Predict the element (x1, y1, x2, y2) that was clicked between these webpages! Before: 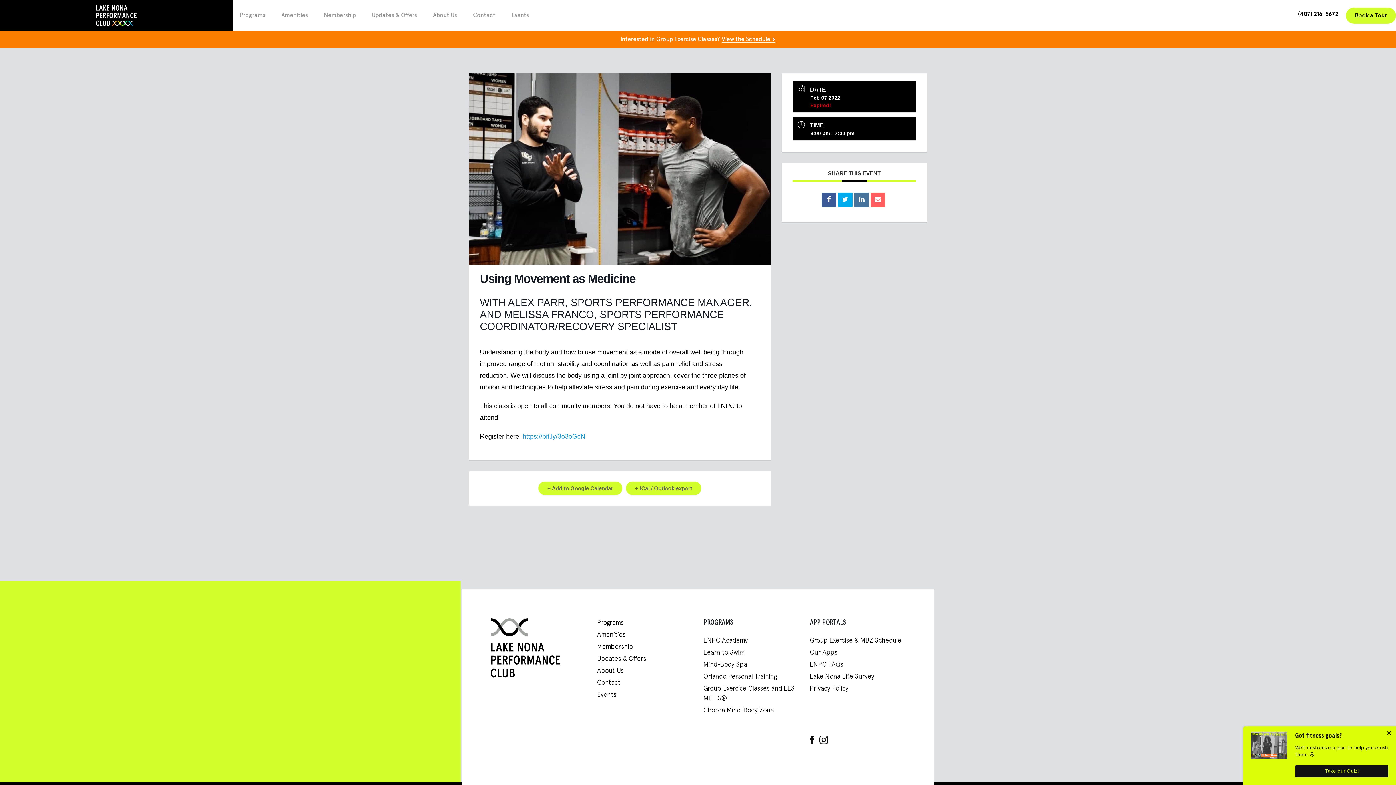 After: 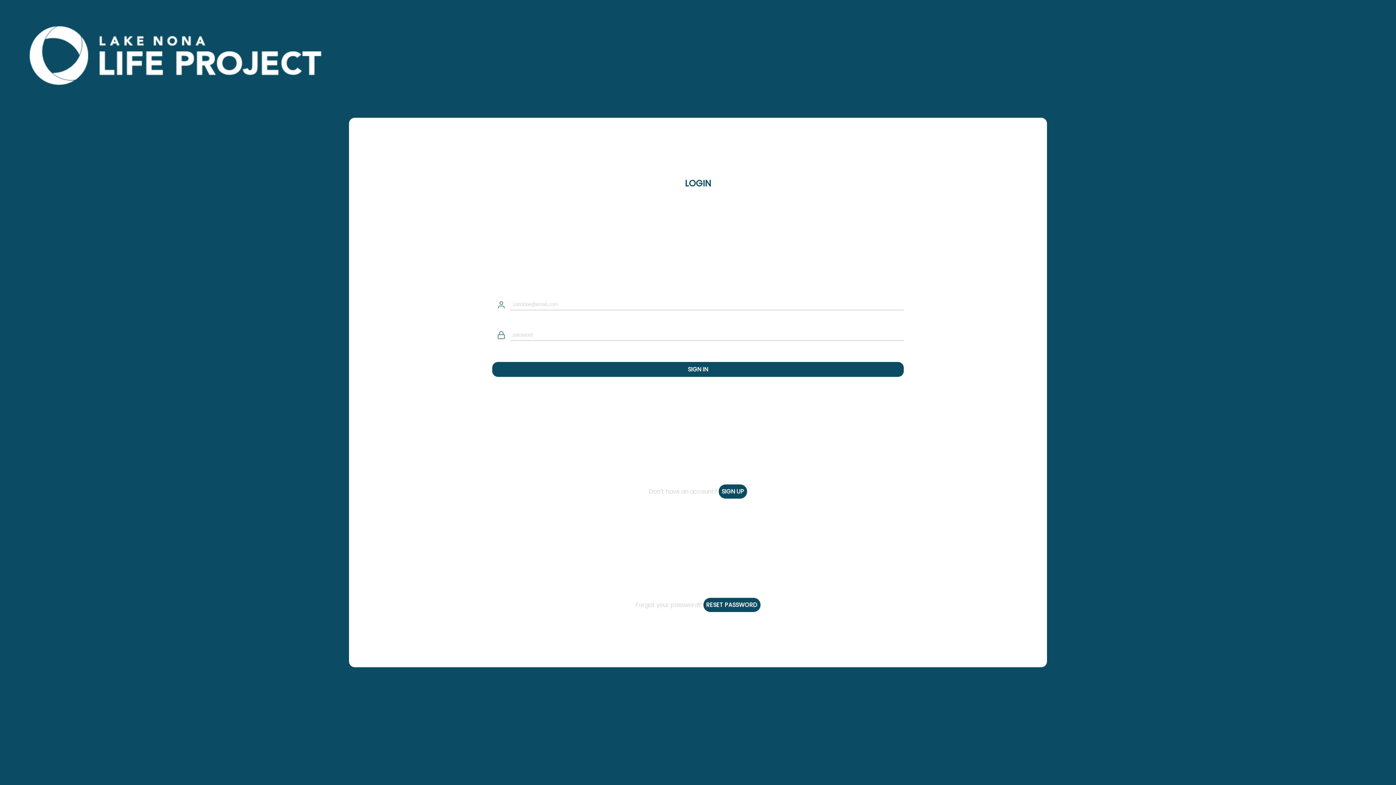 Action: label: Lake Nona Life Survey bbox: (810, 672, 874, 682)